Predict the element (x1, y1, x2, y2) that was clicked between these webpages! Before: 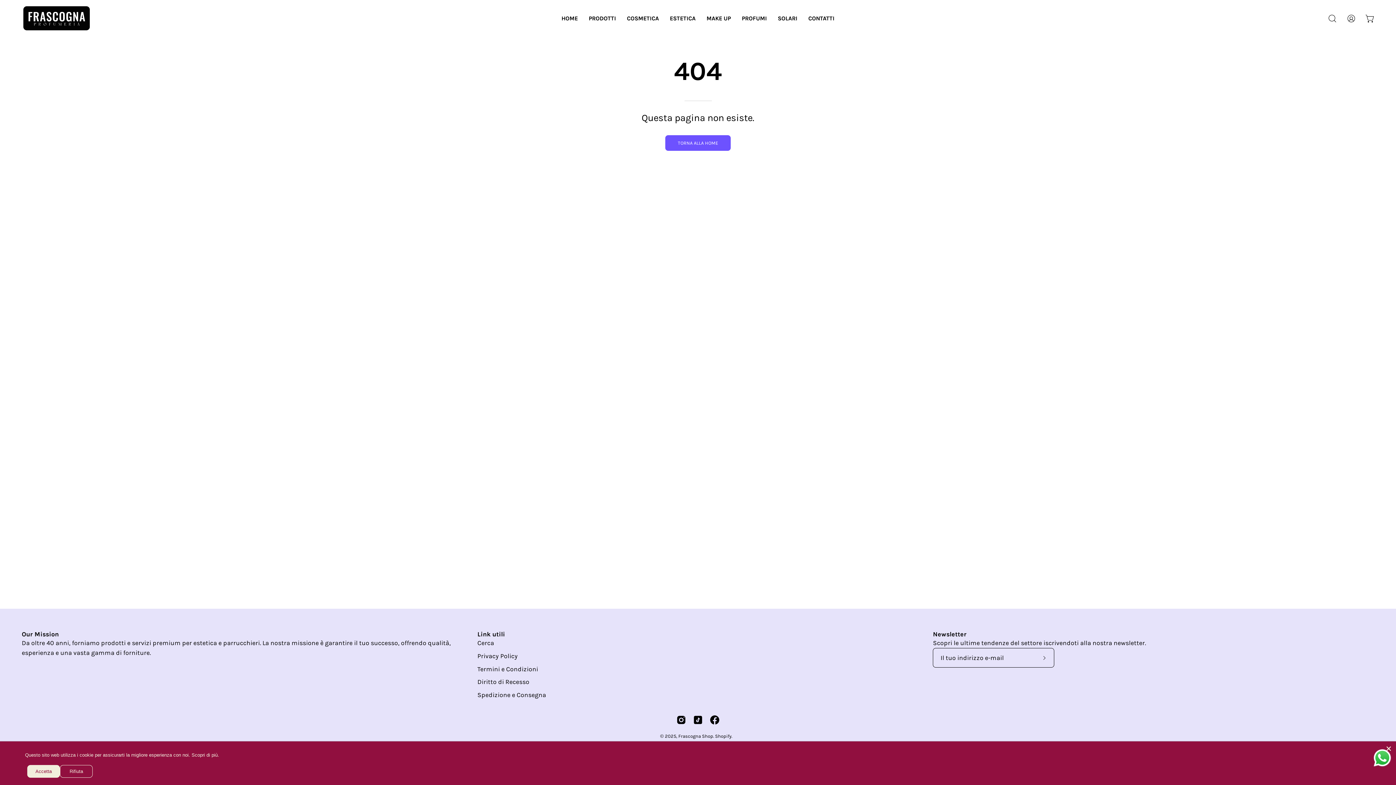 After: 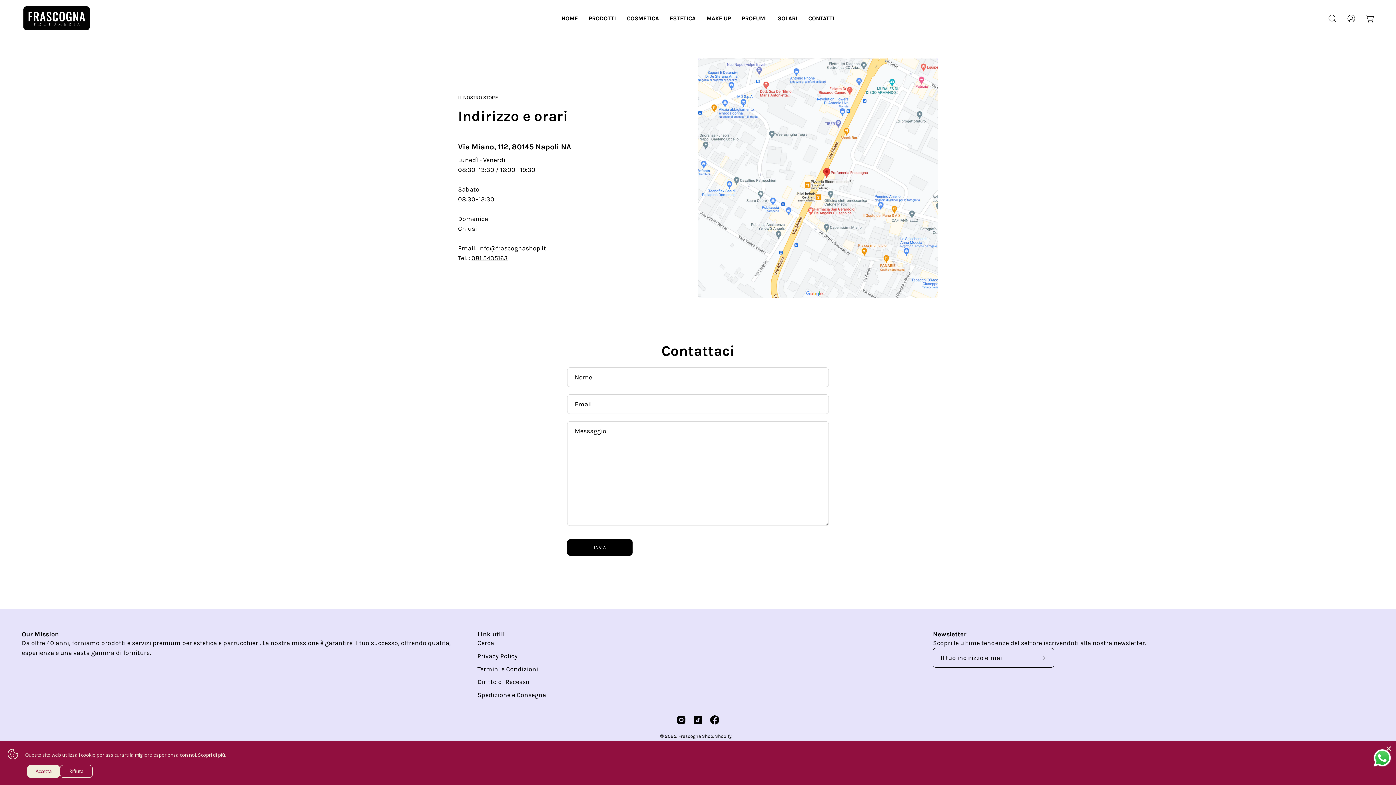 Action: label: CONTATTI bbox: (803, 0, 840, 36)